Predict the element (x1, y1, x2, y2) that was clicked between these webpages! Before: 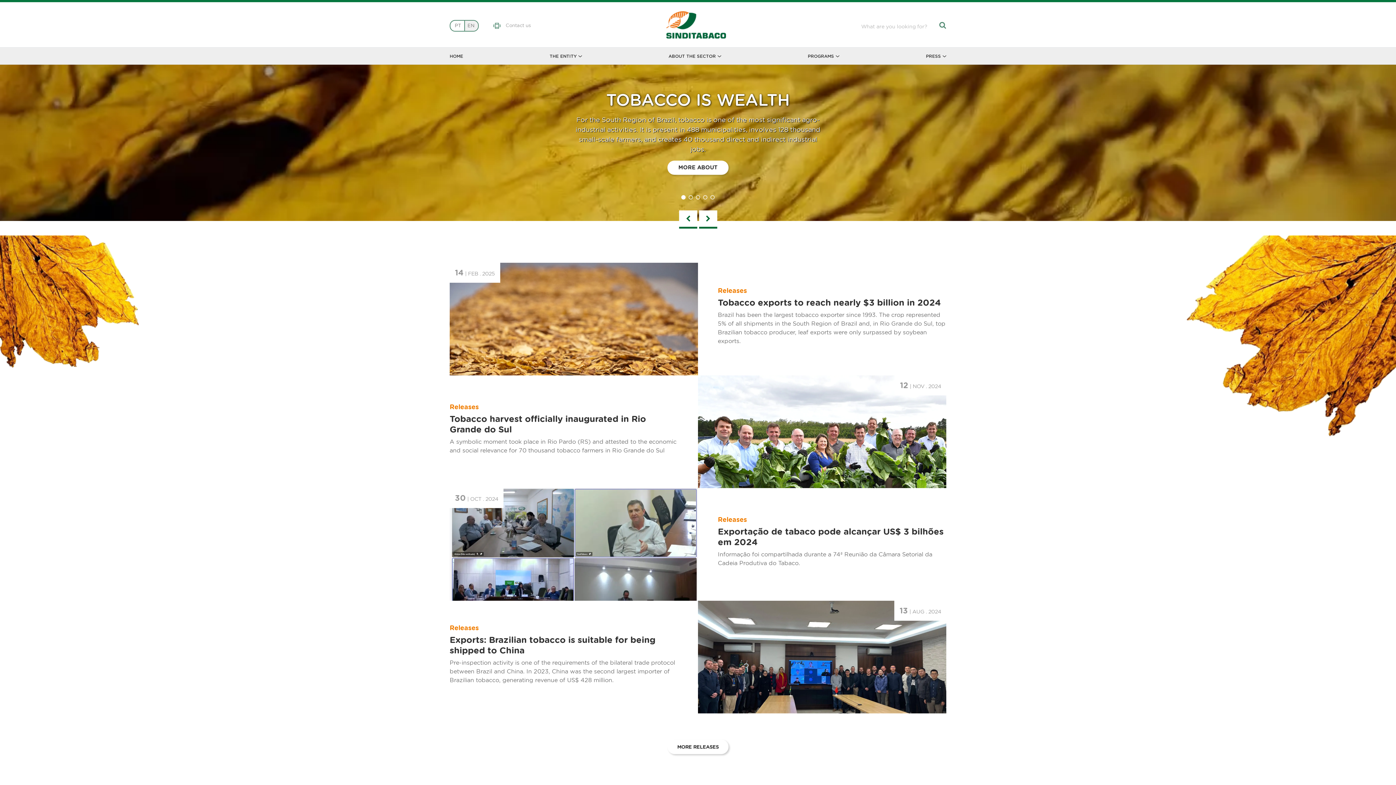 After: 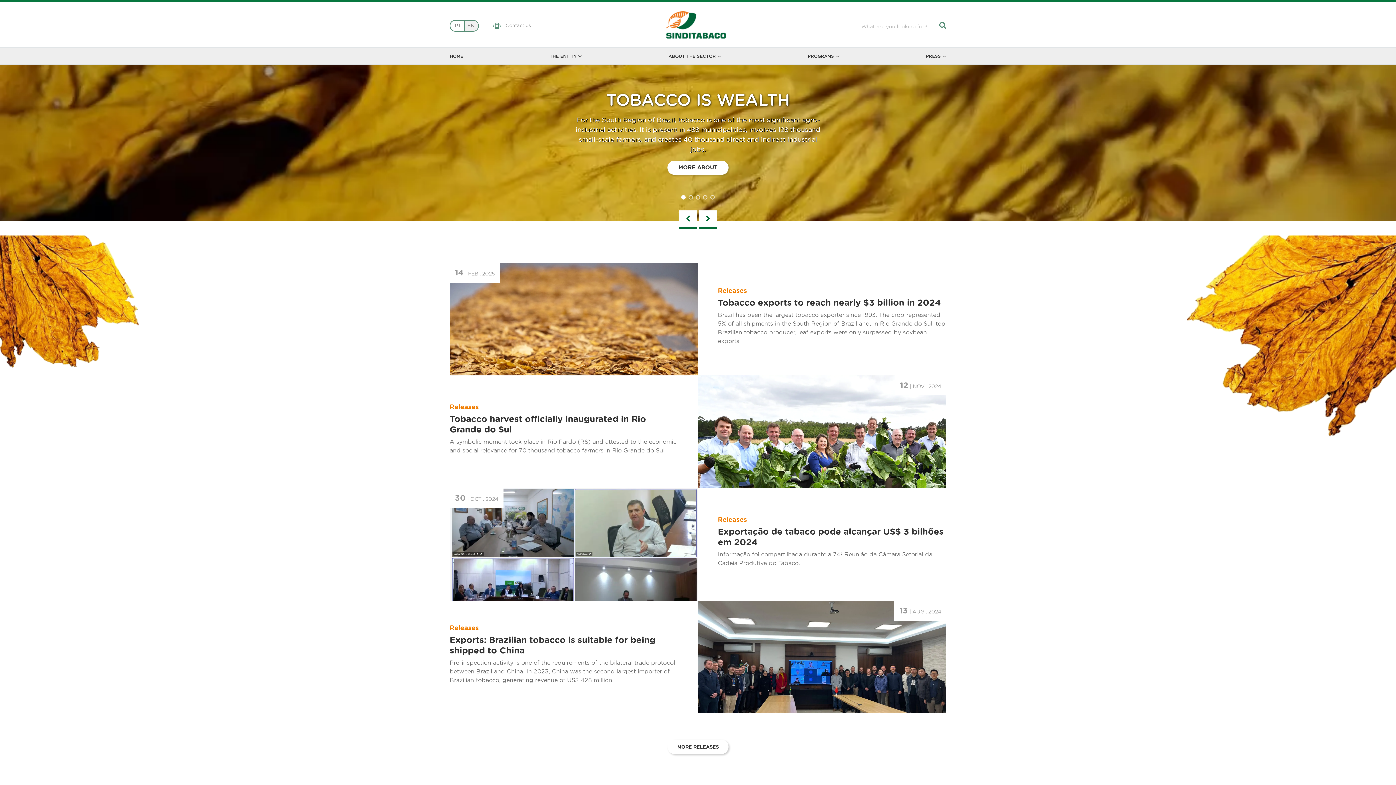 Action: bbox: (666, 11, 726, 40)